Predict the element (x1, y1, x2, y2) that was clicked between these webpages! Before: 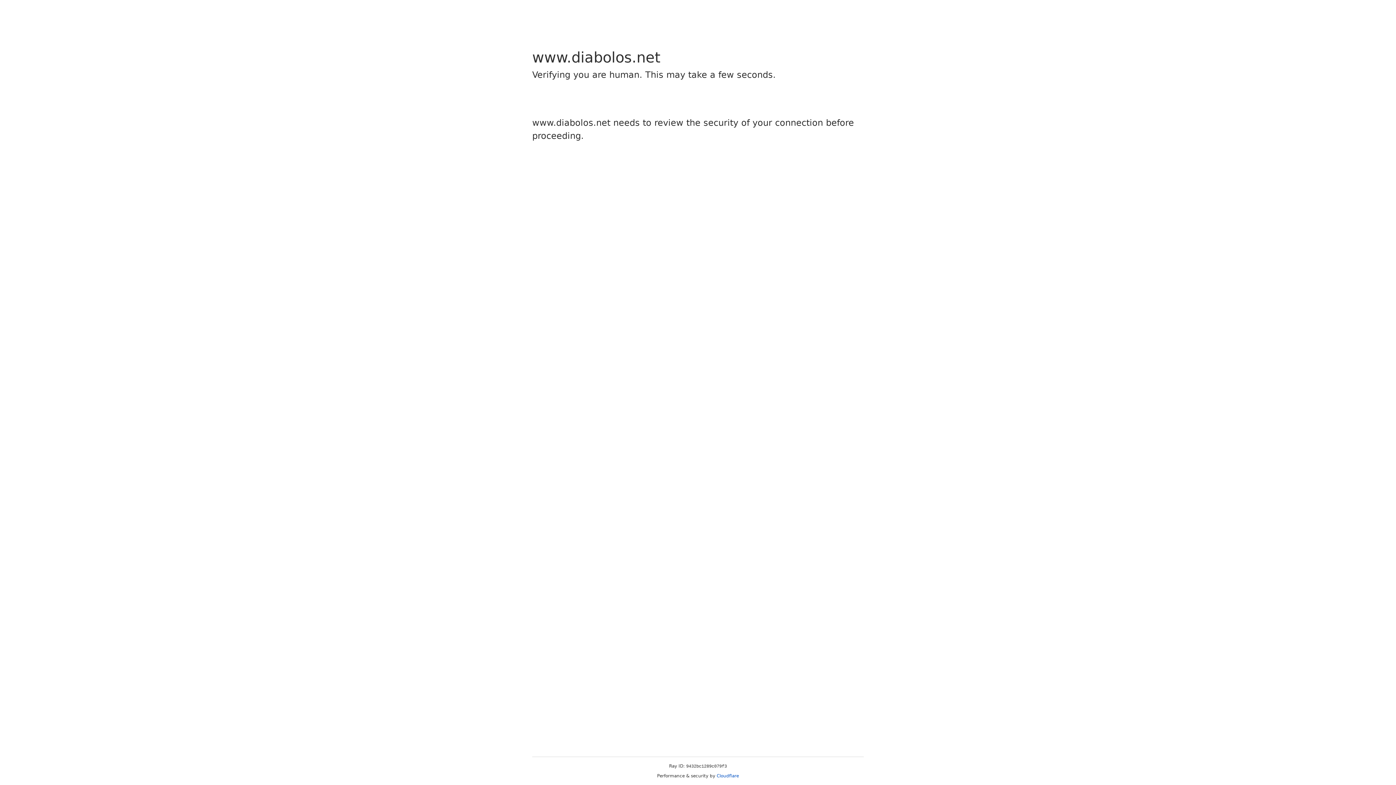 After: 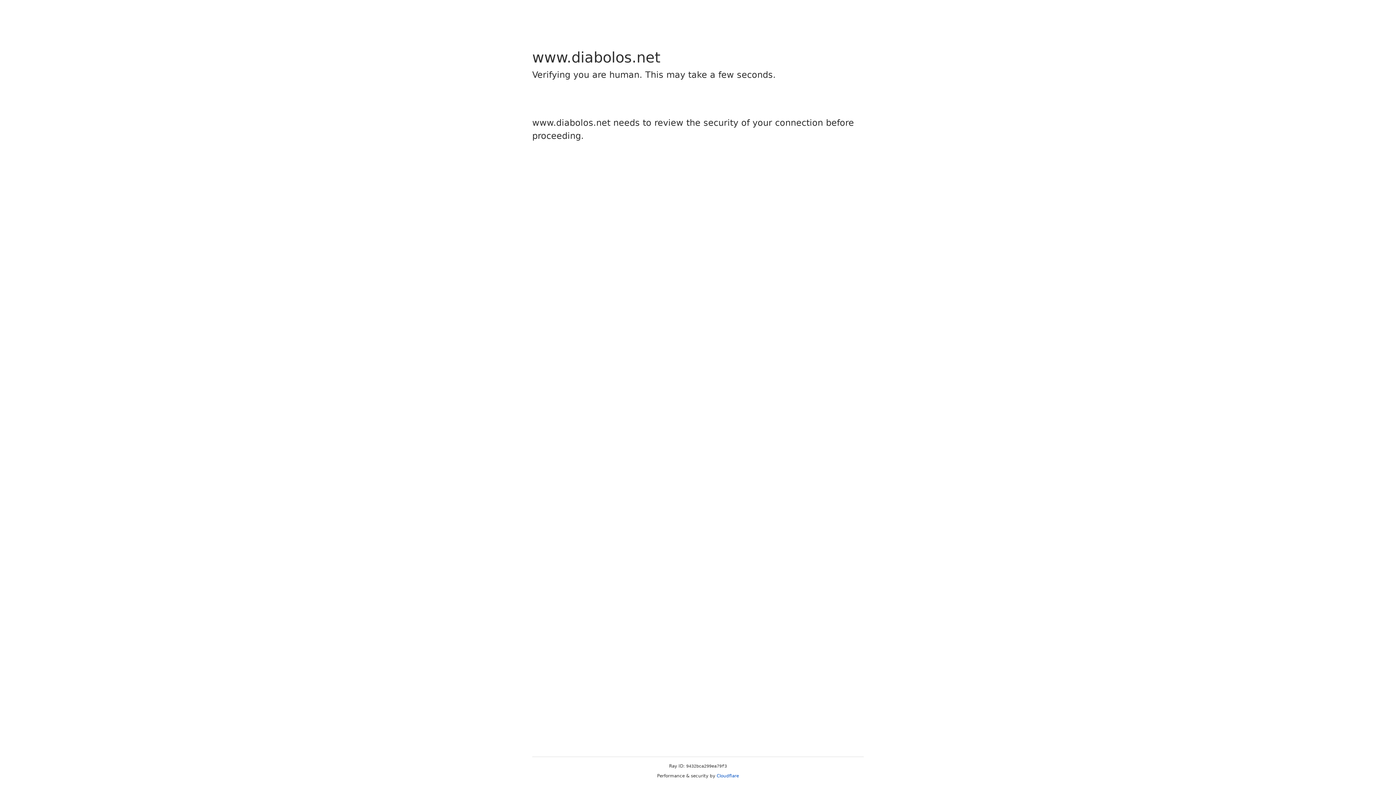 Action: bbox: (716, 773, 739, 778) label: Cloudflare